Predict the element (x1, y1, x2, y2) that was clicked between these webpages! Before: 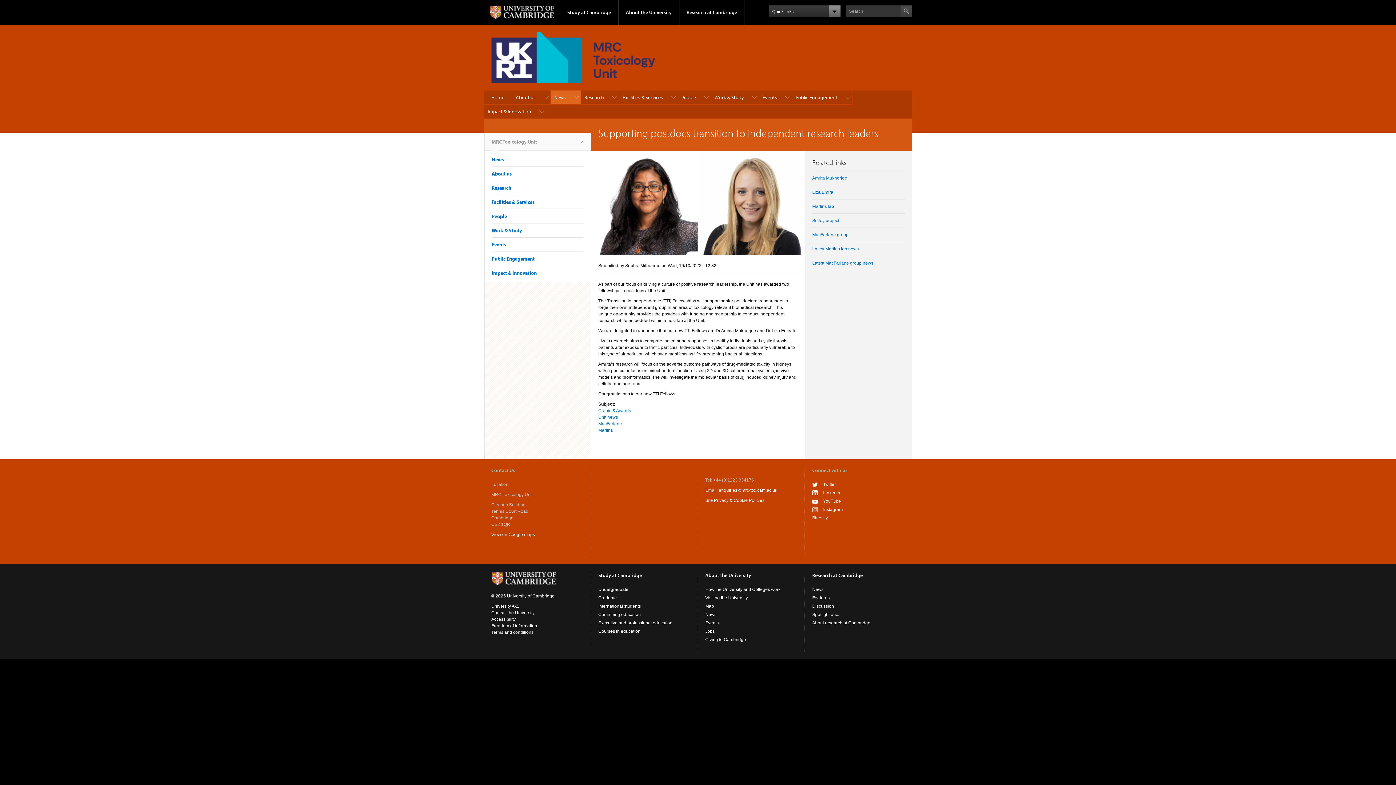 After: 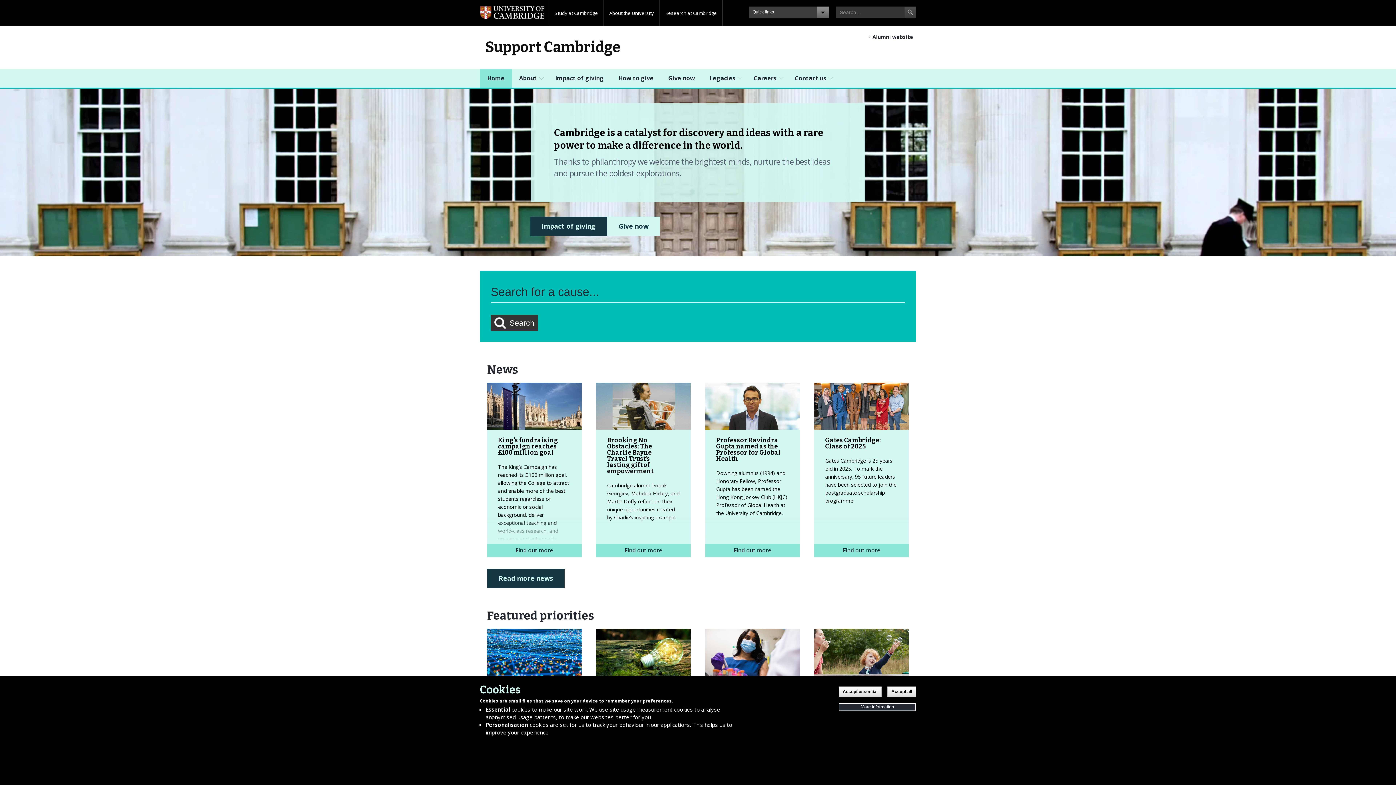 Action: bbox: (705, 637, 746, 642) label: Giving to Cambridge